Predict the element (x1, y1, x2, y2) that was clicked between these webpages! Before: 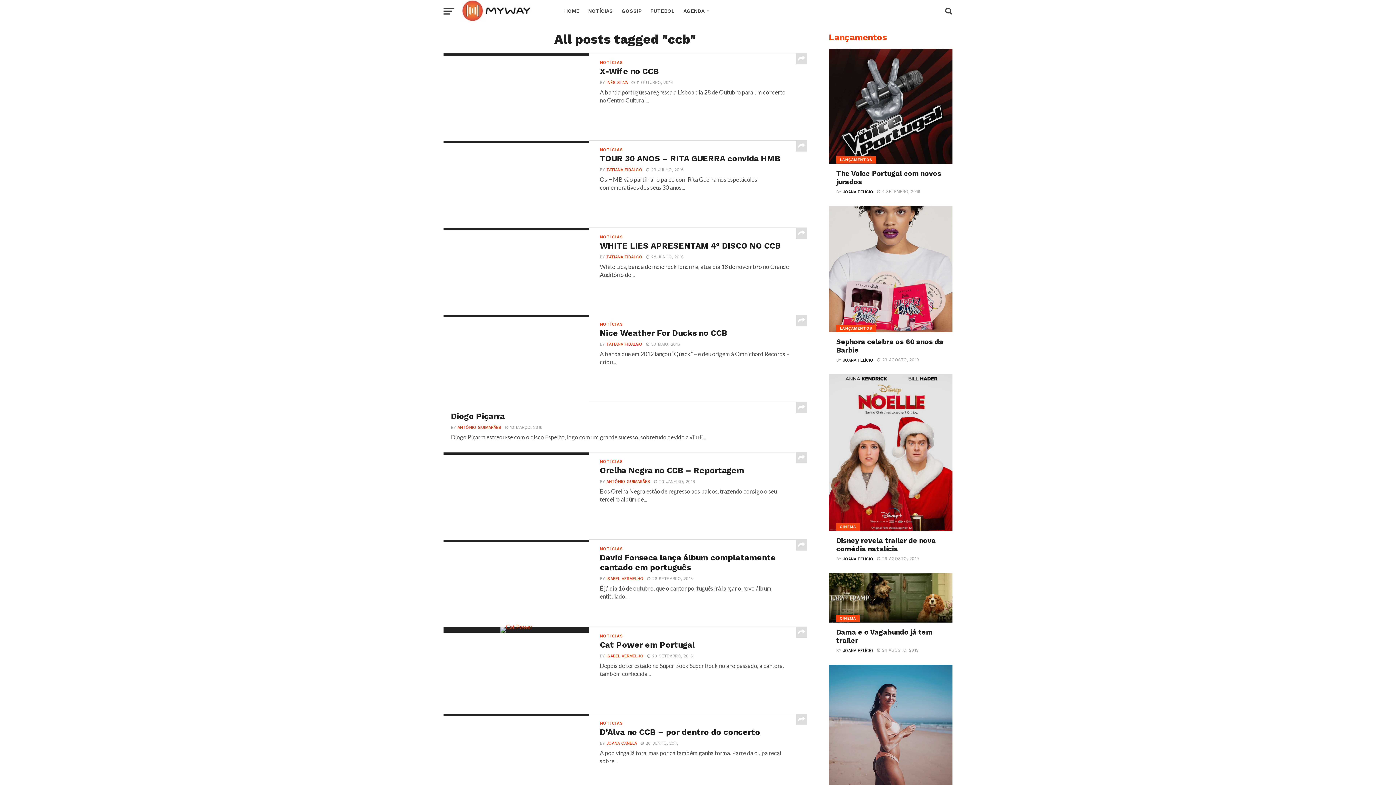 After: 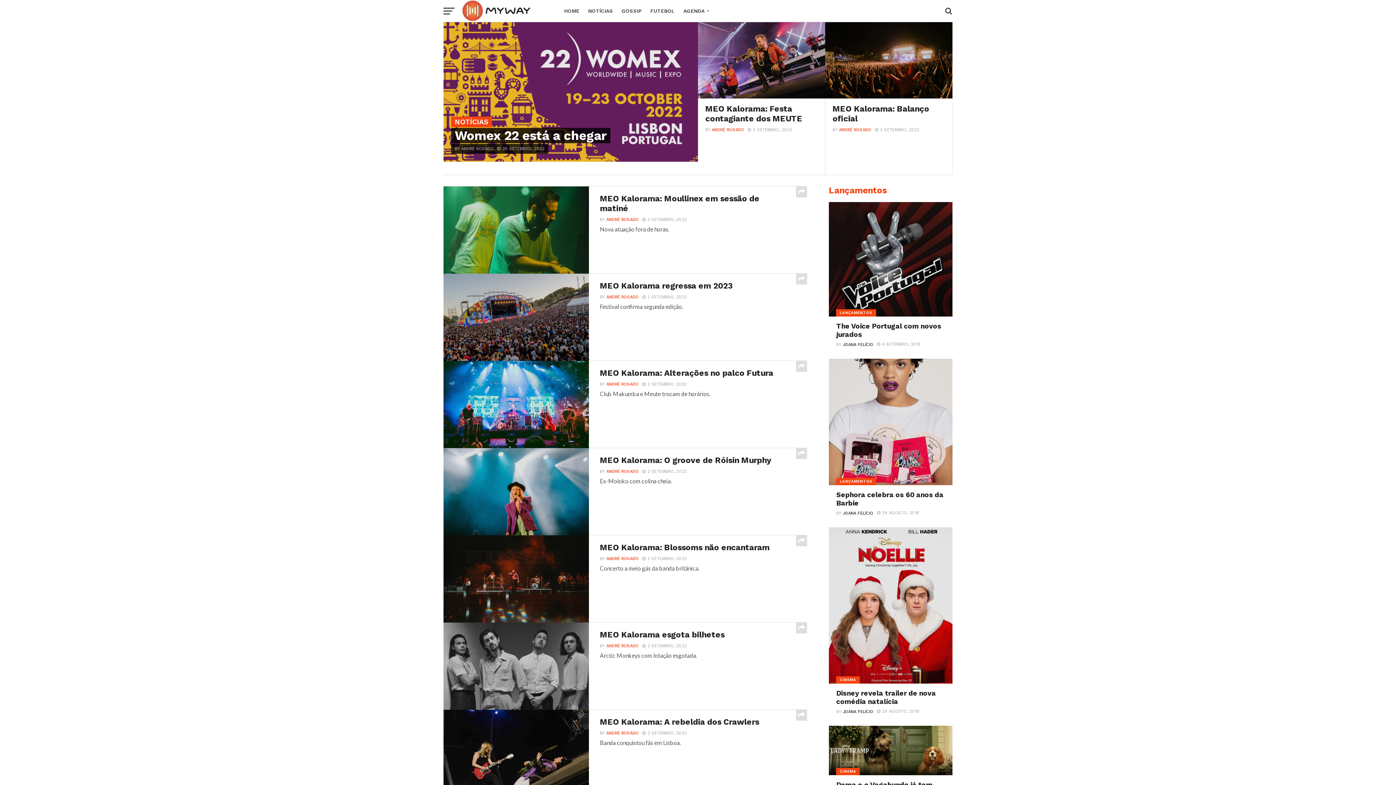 Action: label: NOTÍCIAS bbox: (584, 0, 617, 21)